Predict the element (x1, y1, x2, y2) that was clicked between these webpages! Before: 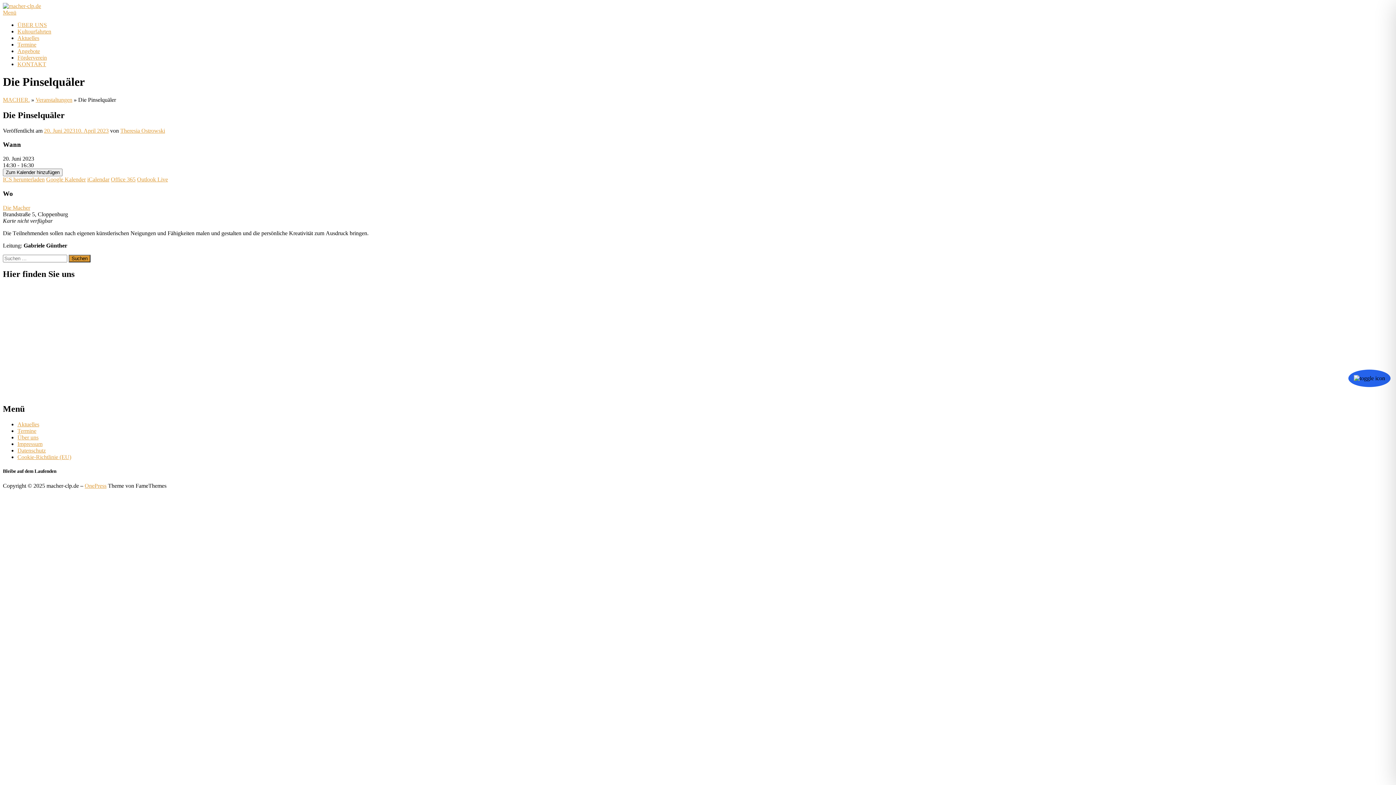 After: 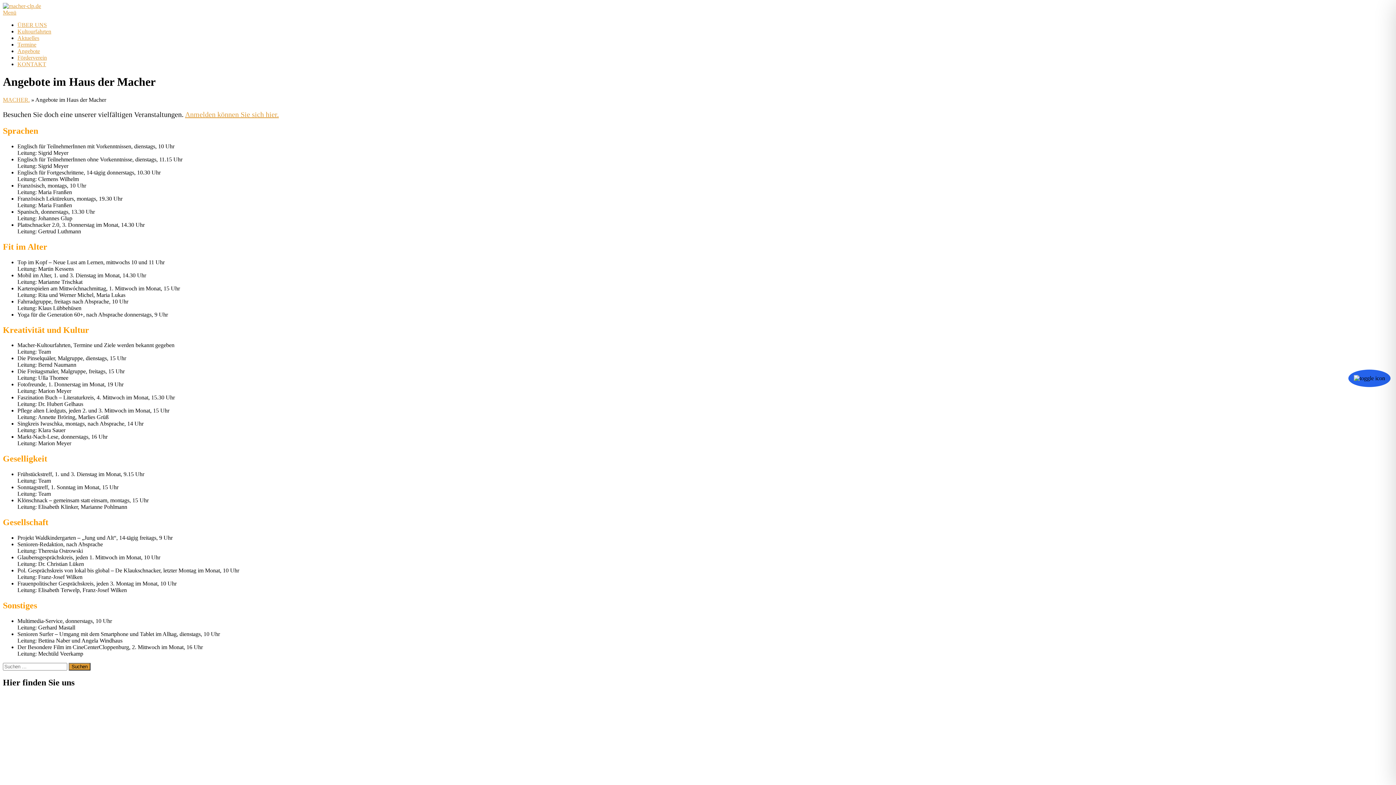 Action: label: Angebote bbox: (17, 48, 40, 54)